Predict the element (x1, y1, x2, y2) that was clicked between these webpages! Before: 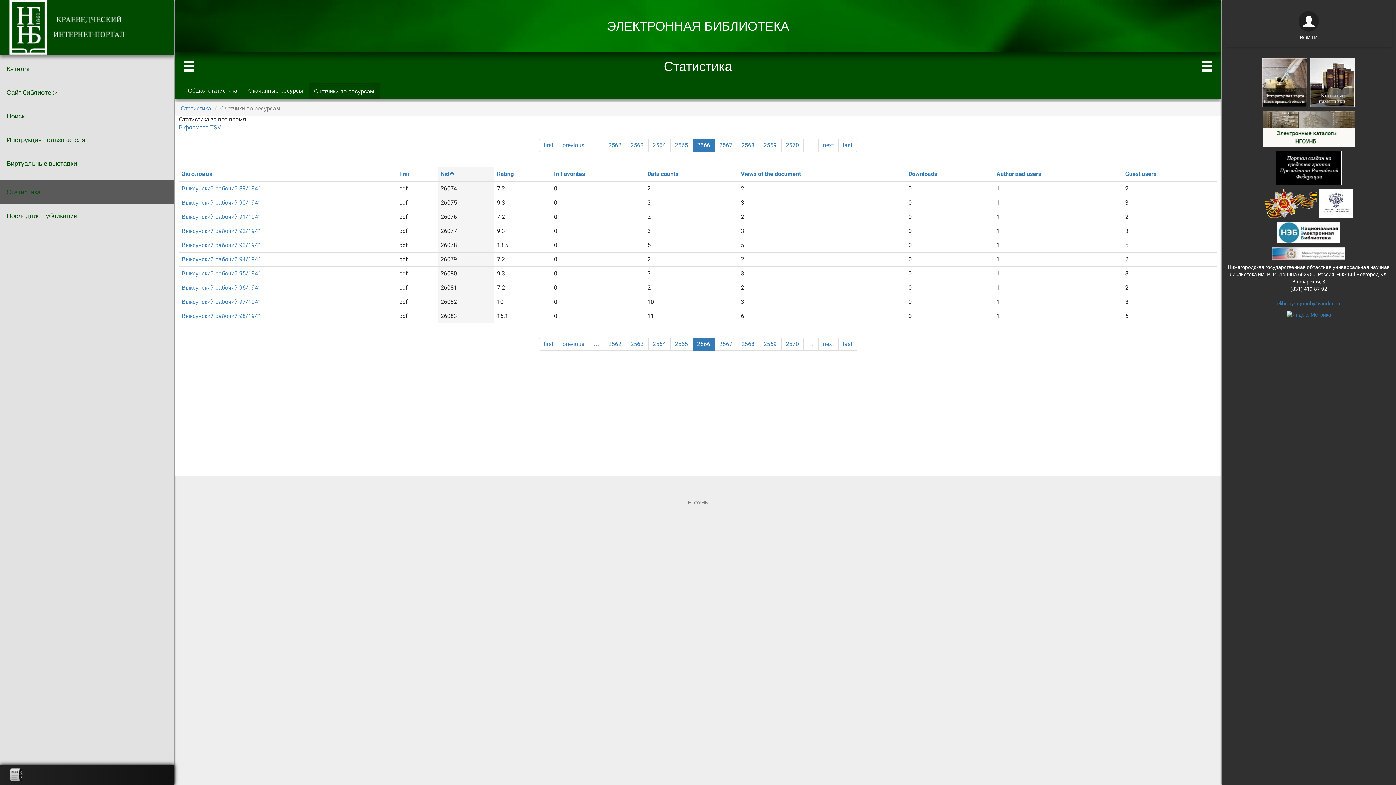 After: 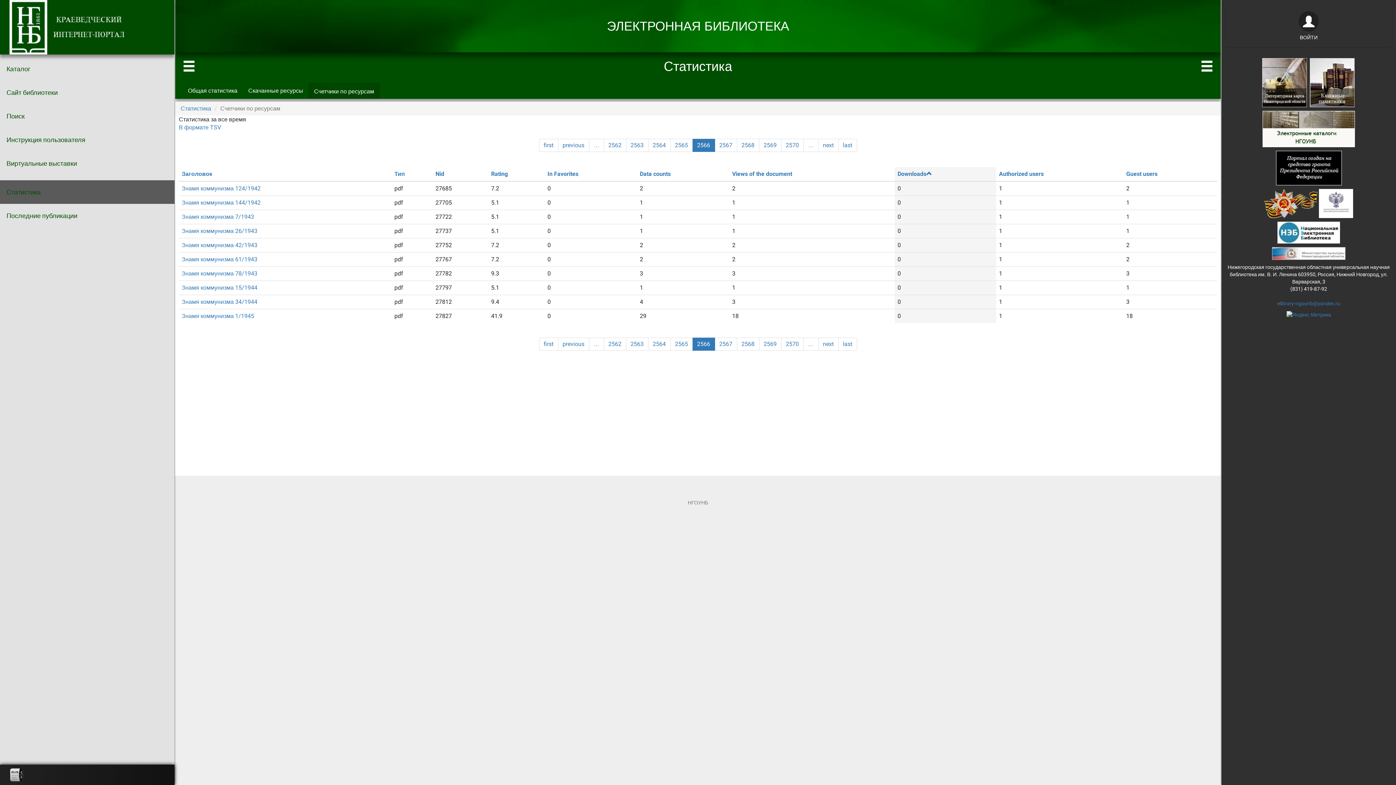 Action: bbox: (908, 170, 937, 177) label: Downloads